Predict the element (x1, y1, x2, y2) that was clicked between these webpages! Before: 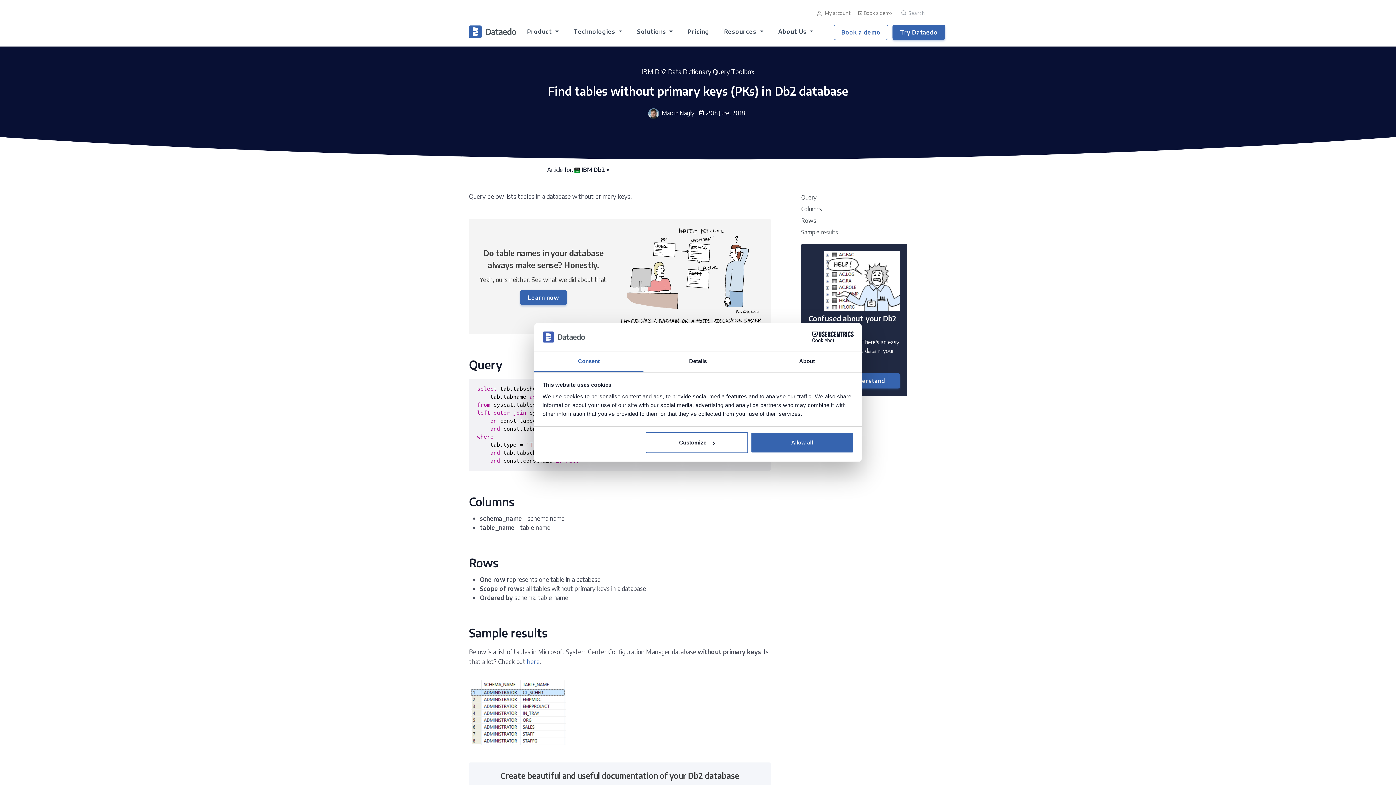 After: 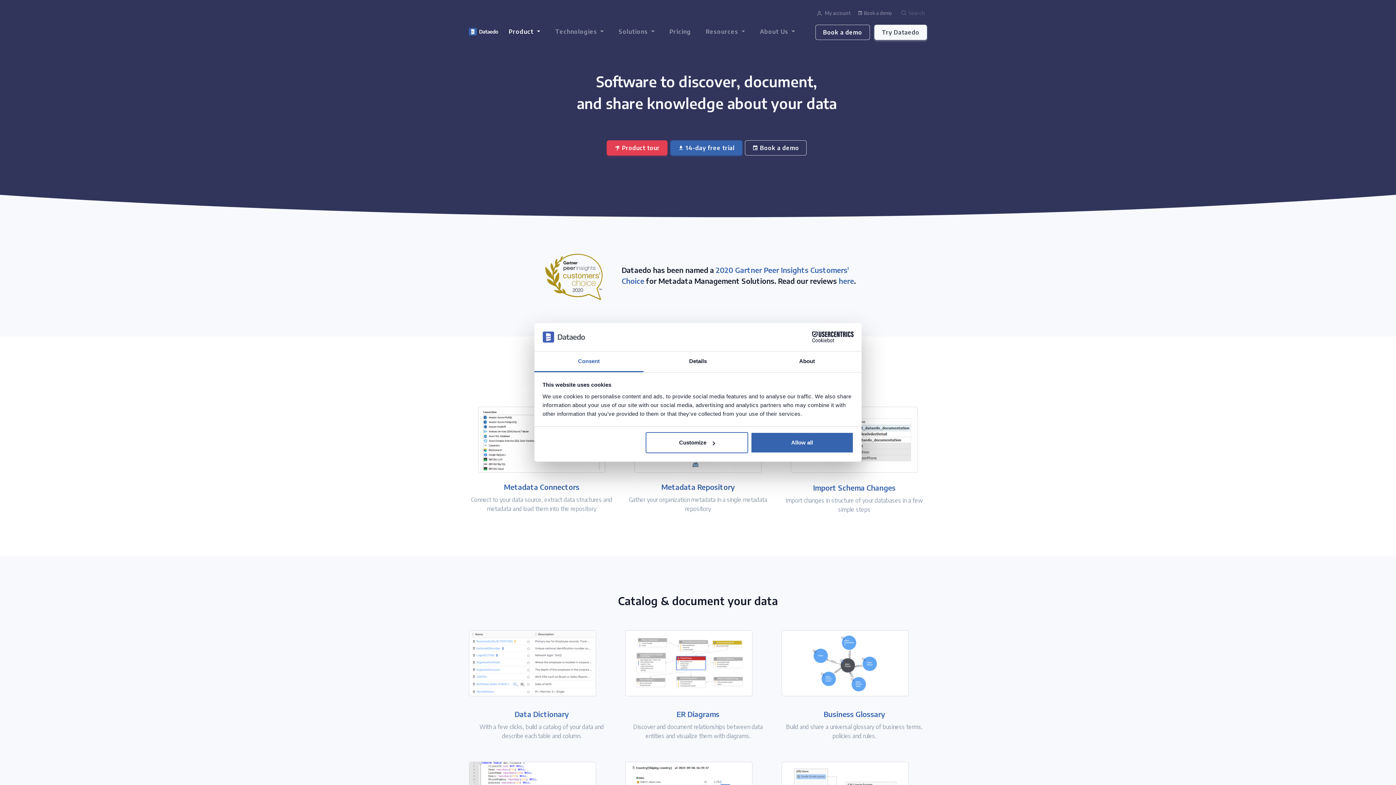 Action: bbox: (523, 18, 562, 45) label: Product 